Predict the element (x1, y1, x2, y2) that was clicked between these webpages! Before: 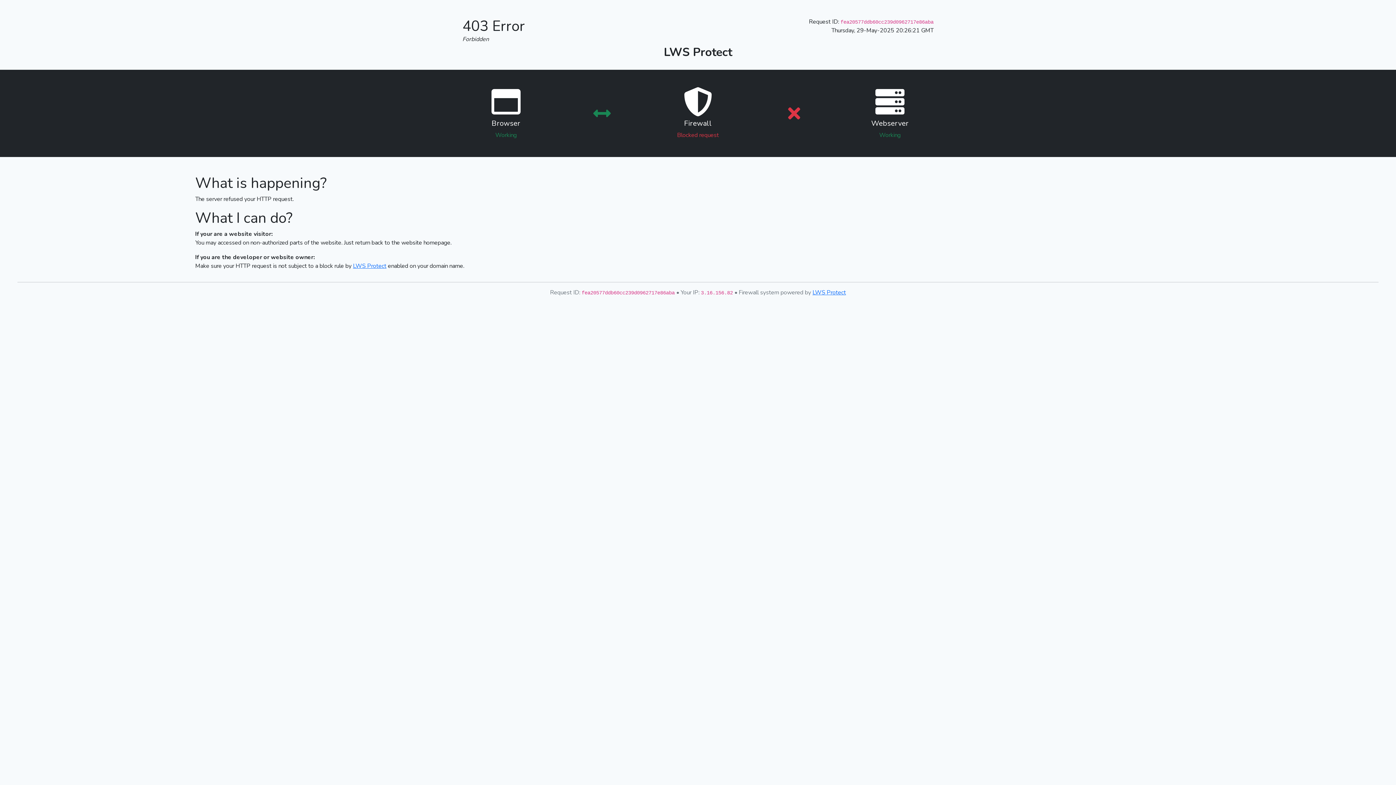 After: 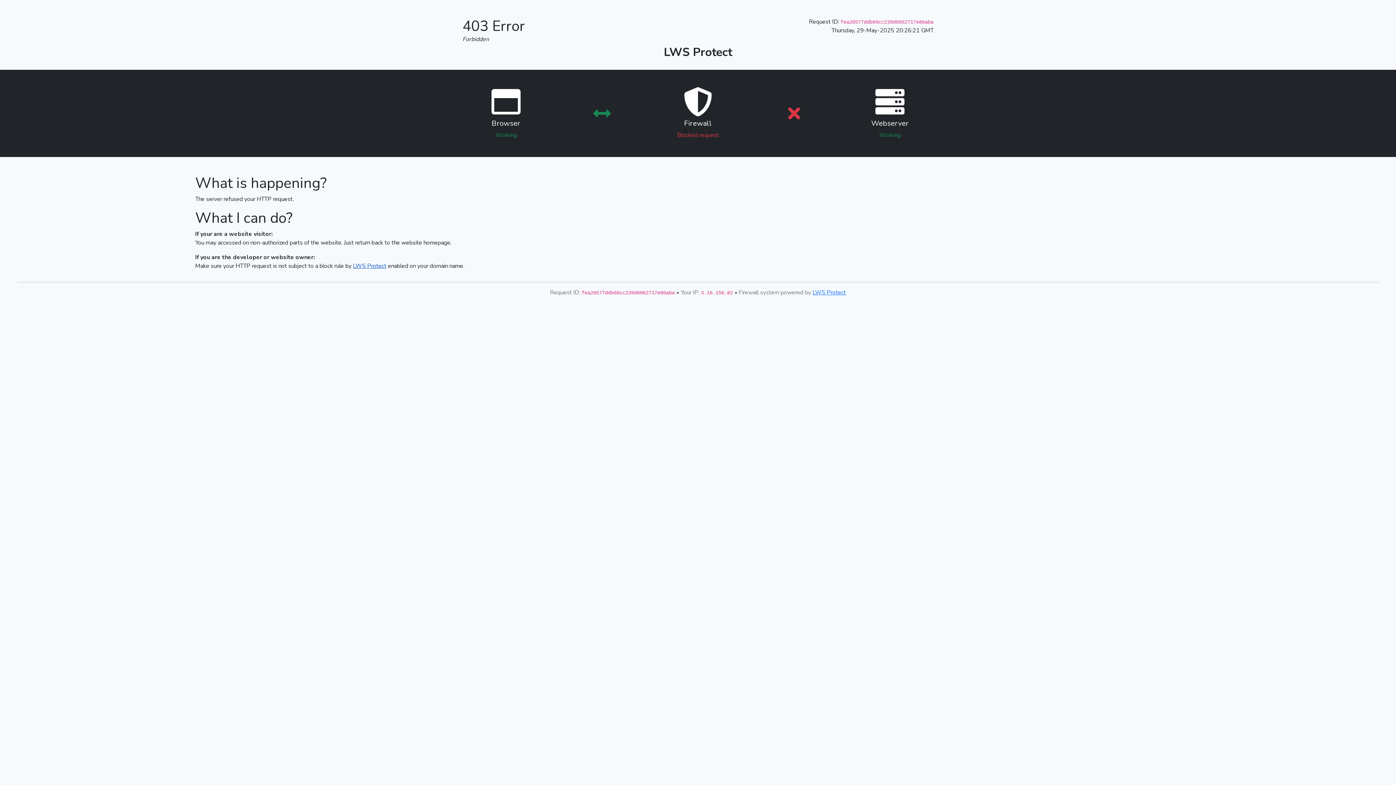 Action: label: LWS Protect bbox: (353, 262, 386, 270)